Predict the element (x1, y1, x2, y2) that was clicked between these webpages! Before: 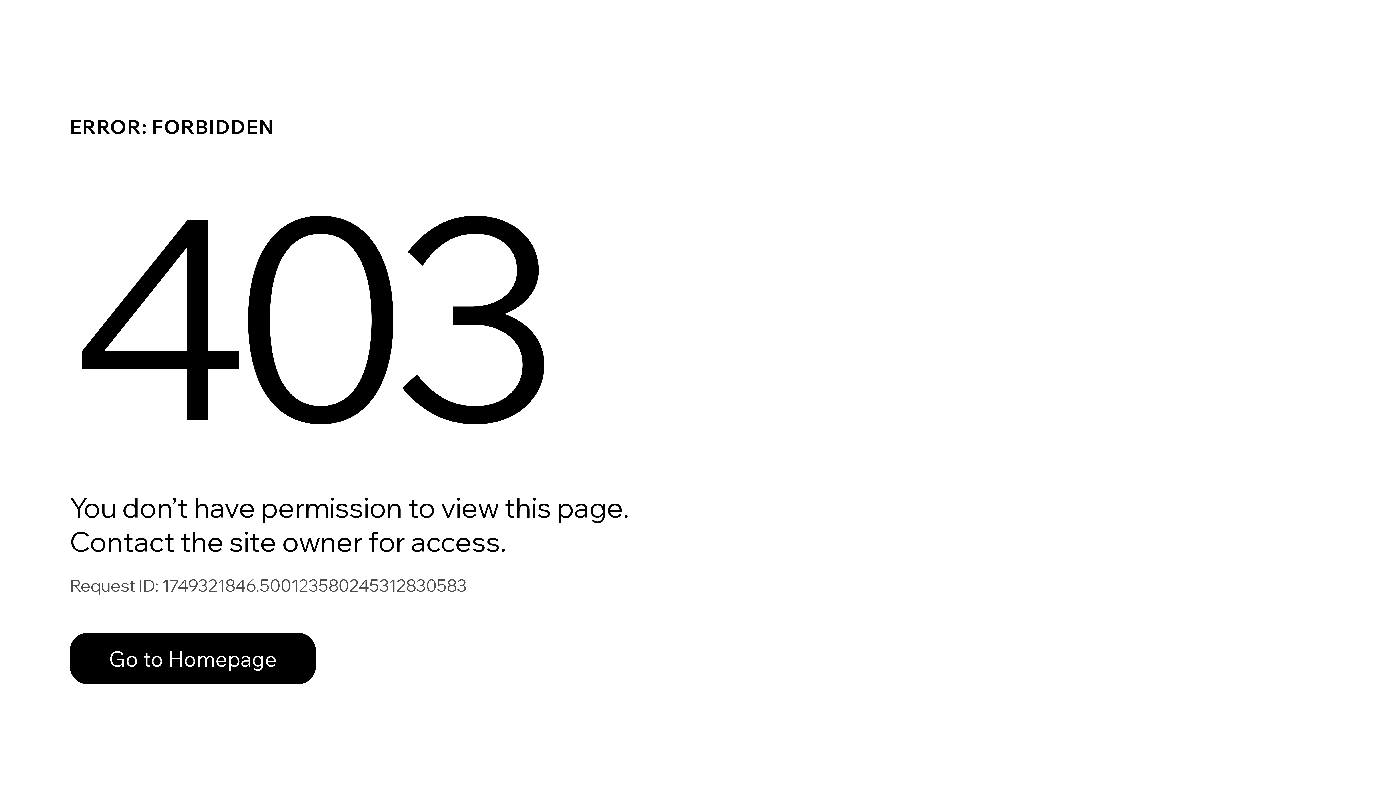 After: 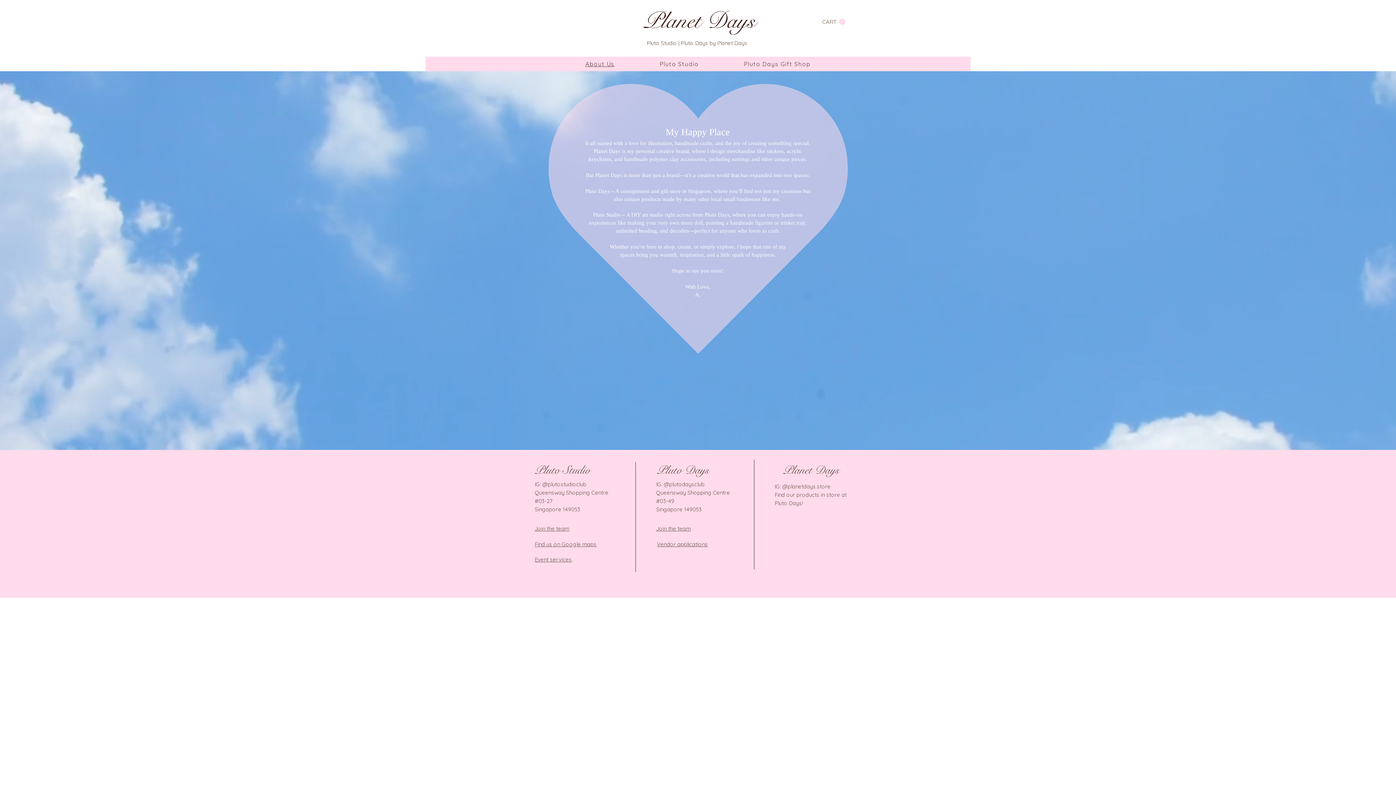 Action: bbox: (69, 633, 316, 684) label: Go to Homepage